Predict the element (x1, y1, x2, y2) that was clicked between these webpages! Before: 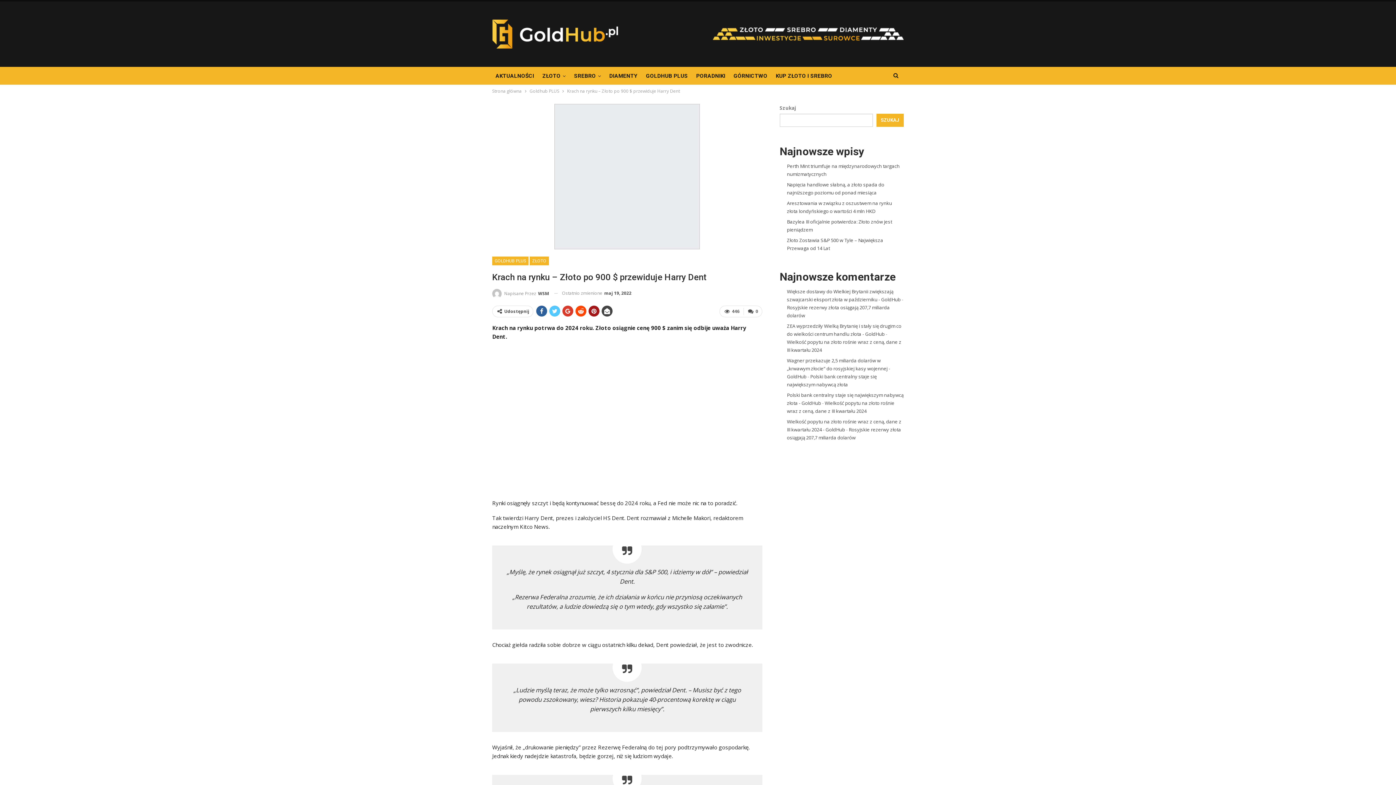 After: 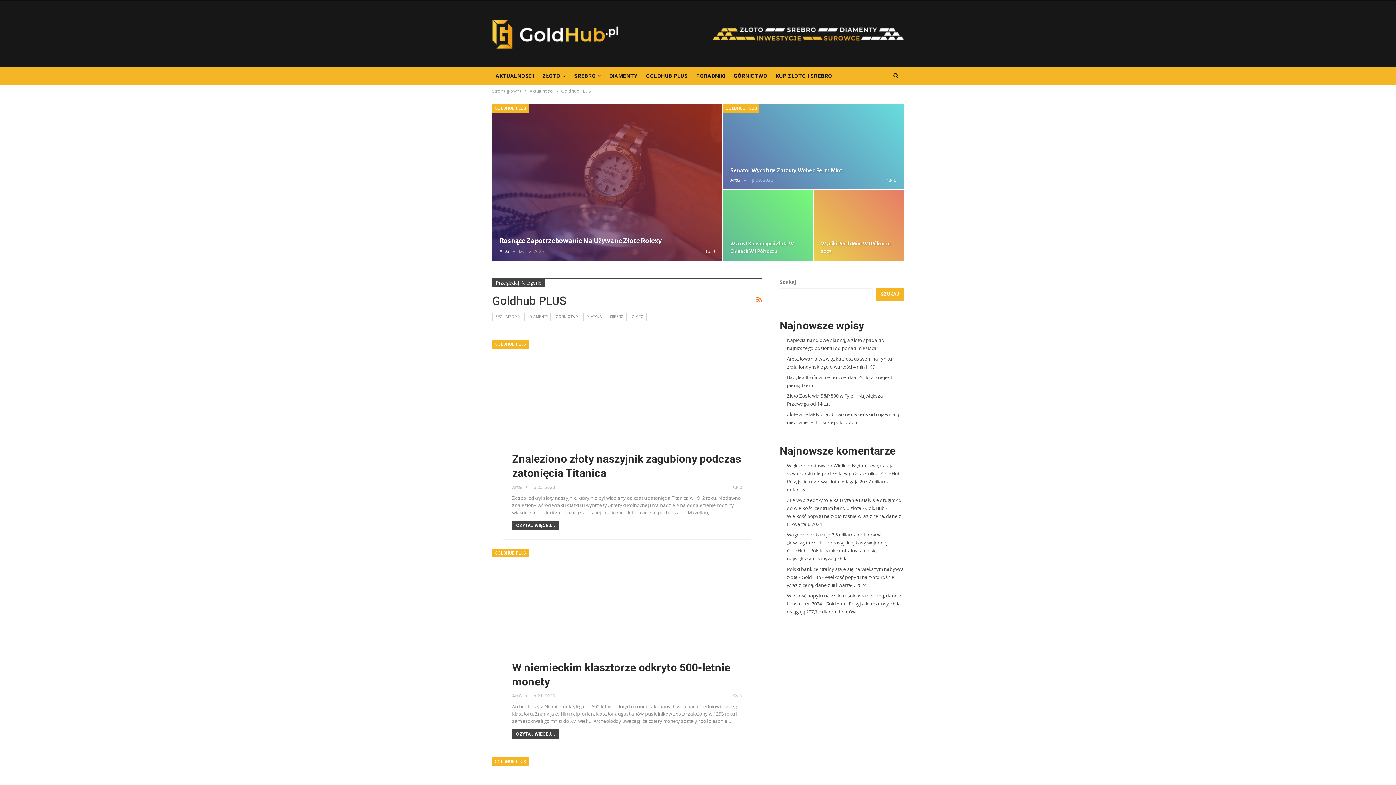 Action: label: Goldhub PLUS bbox: (529, 87, 559, 95)